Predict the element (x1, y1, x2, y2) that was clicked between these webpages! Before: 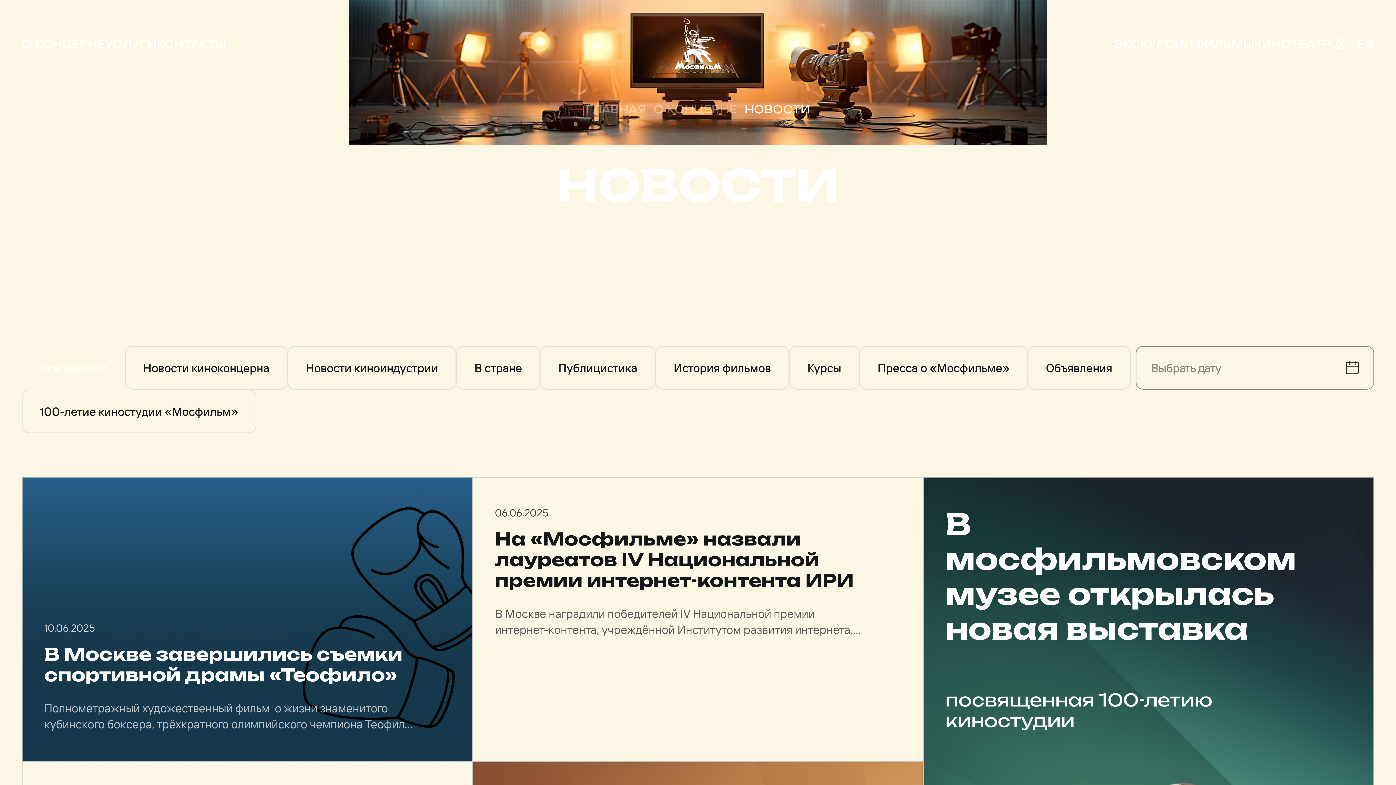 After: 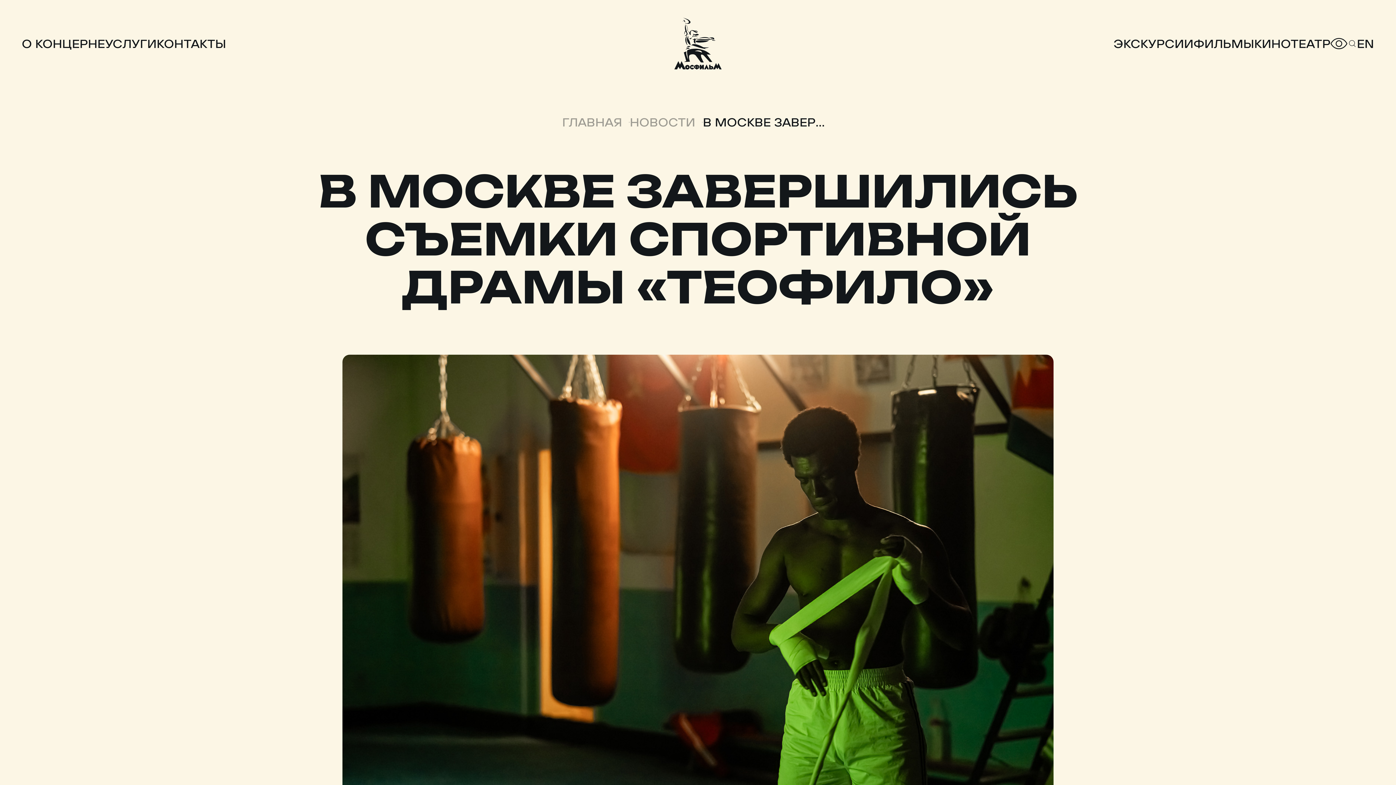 Action: bbox: (21, 477, 473, 762) label: 10.06.2025
В Москве завершились съемки спортивной драмы «Теофило»

Полнометражный художественный фильм  о жизни знаменитого кубинского боксера, трёхкратного олимпийского чемпиона Теофило Стивенсона - совместный проект Киноконцерна «Мосфильм» и Кубинского института кинематографического искусства и промышленности (ICAIC).